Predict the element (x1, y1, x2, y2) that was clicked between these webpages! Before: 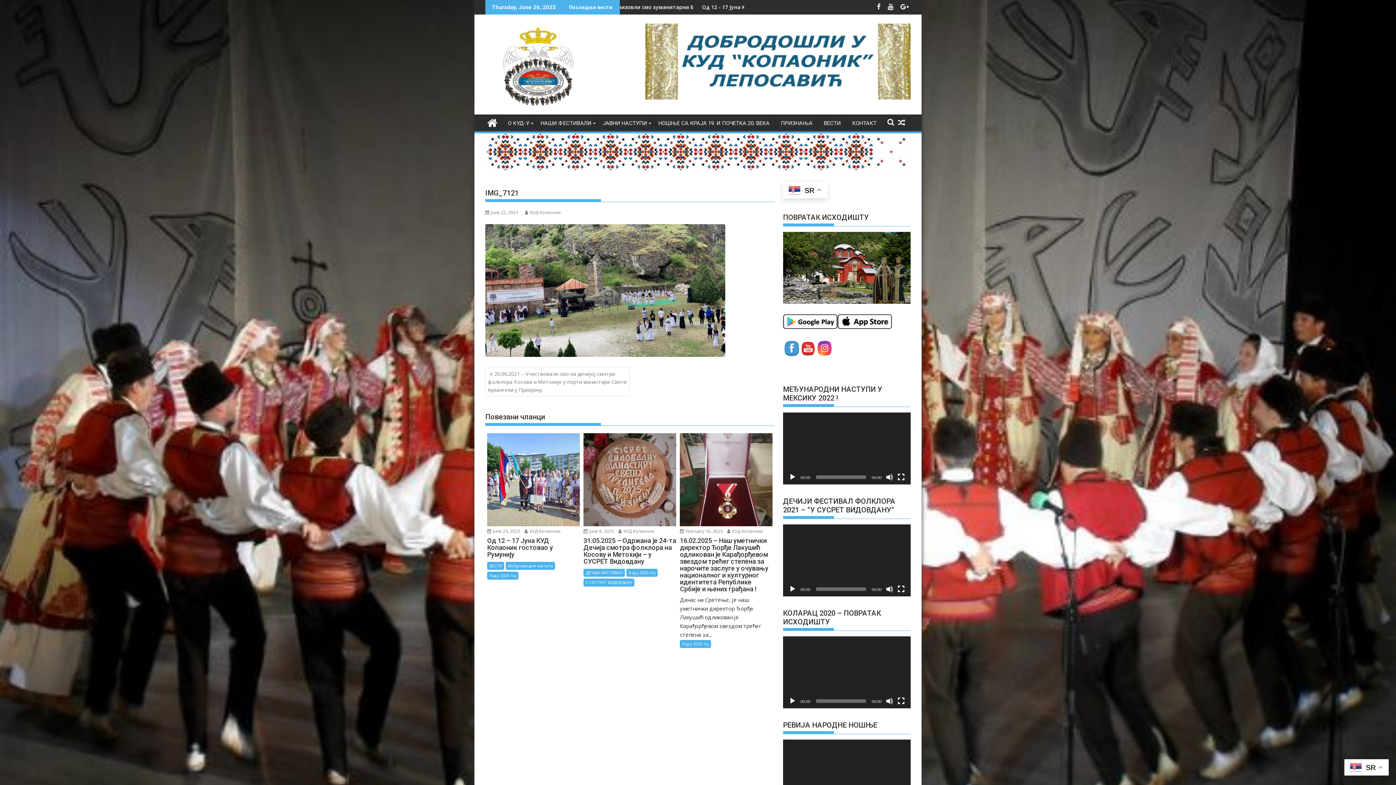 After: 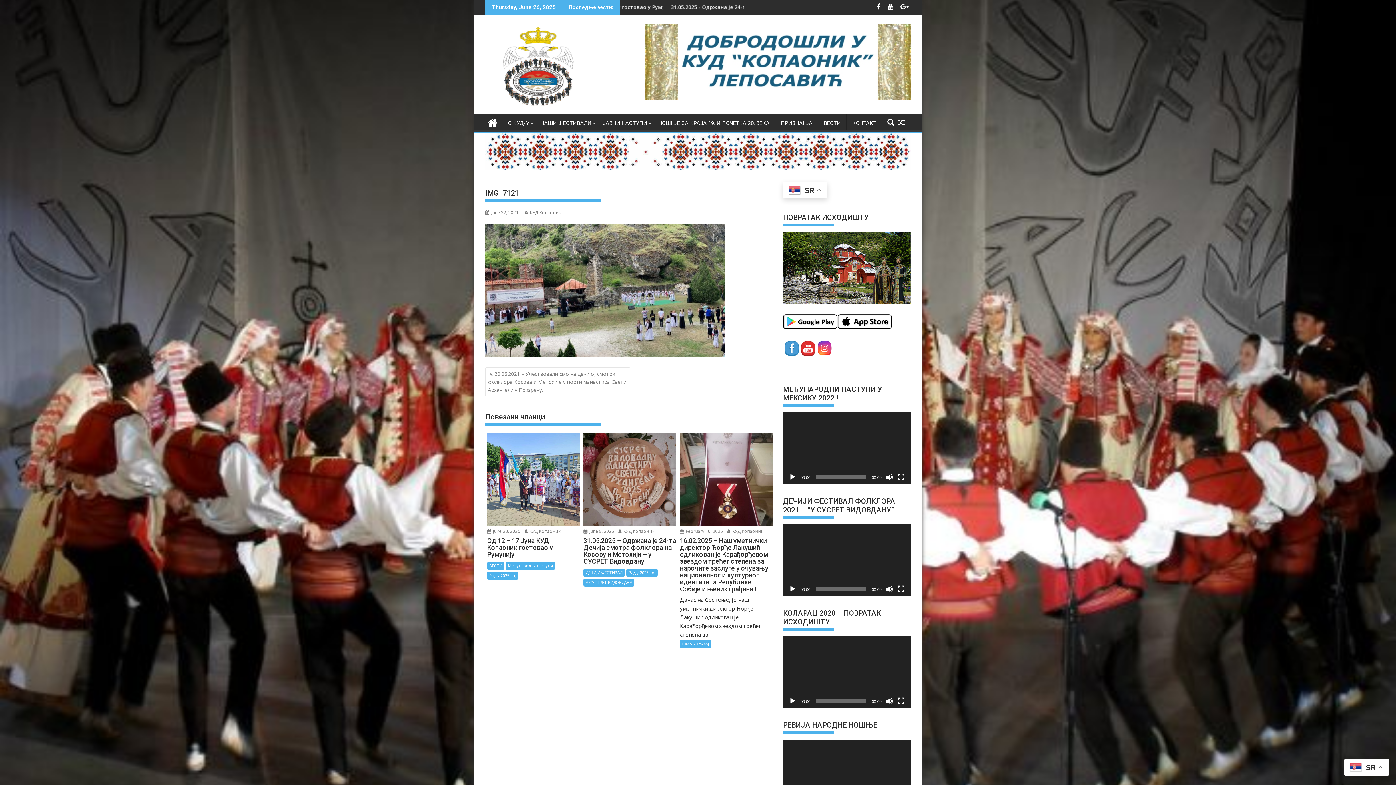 Action: bbox: (801, 341, 816, 355)